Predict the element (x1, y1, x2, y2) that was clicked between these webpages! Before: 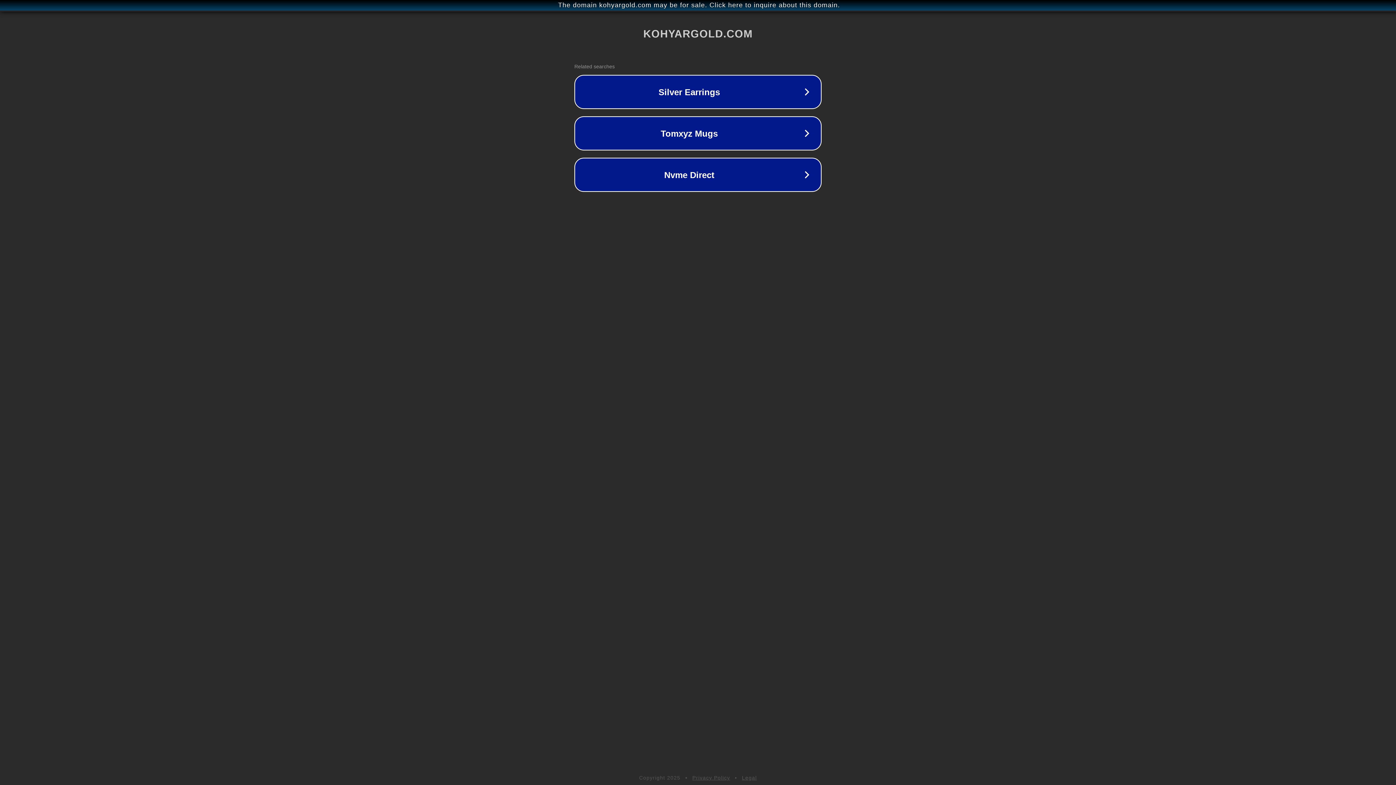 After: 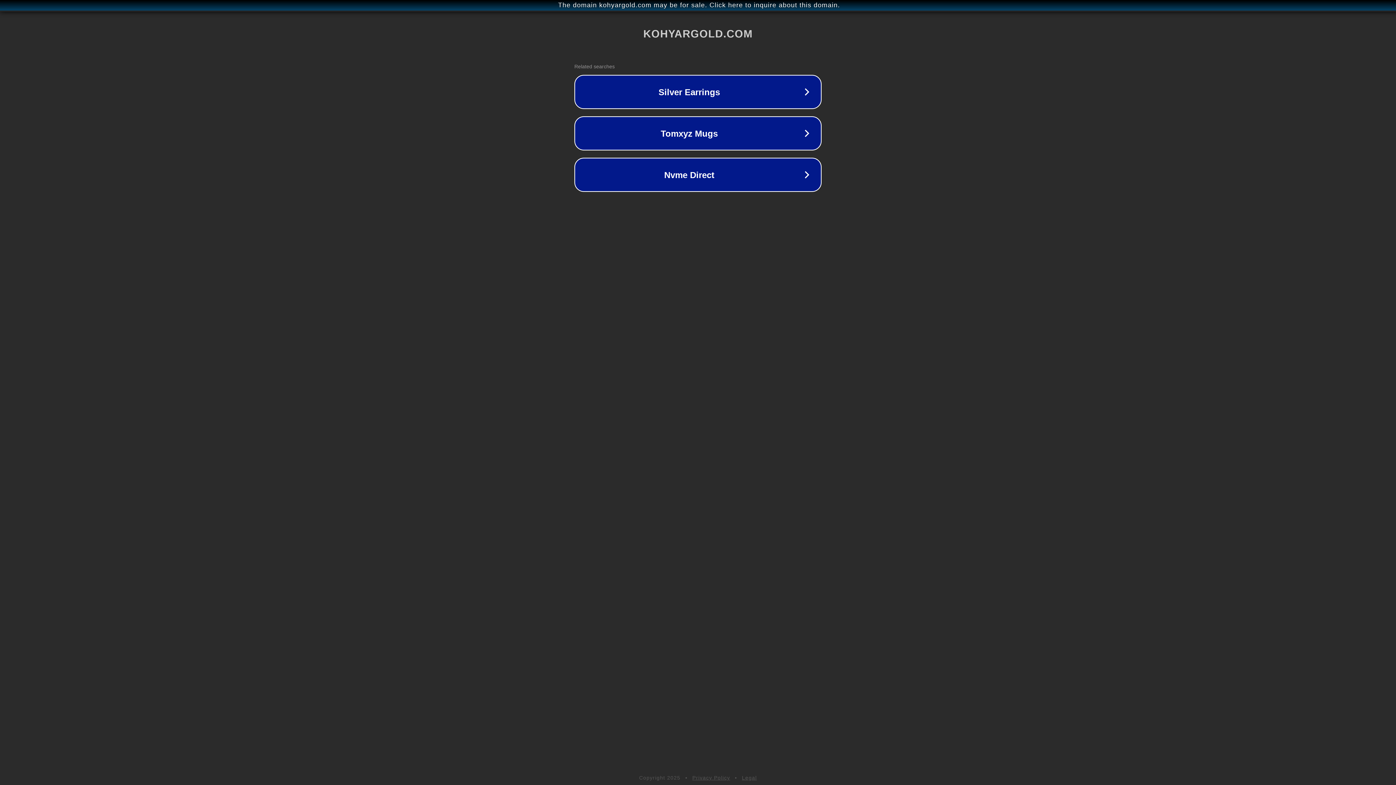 Action: bbox: (742, 775, 757, 781) label: Legal